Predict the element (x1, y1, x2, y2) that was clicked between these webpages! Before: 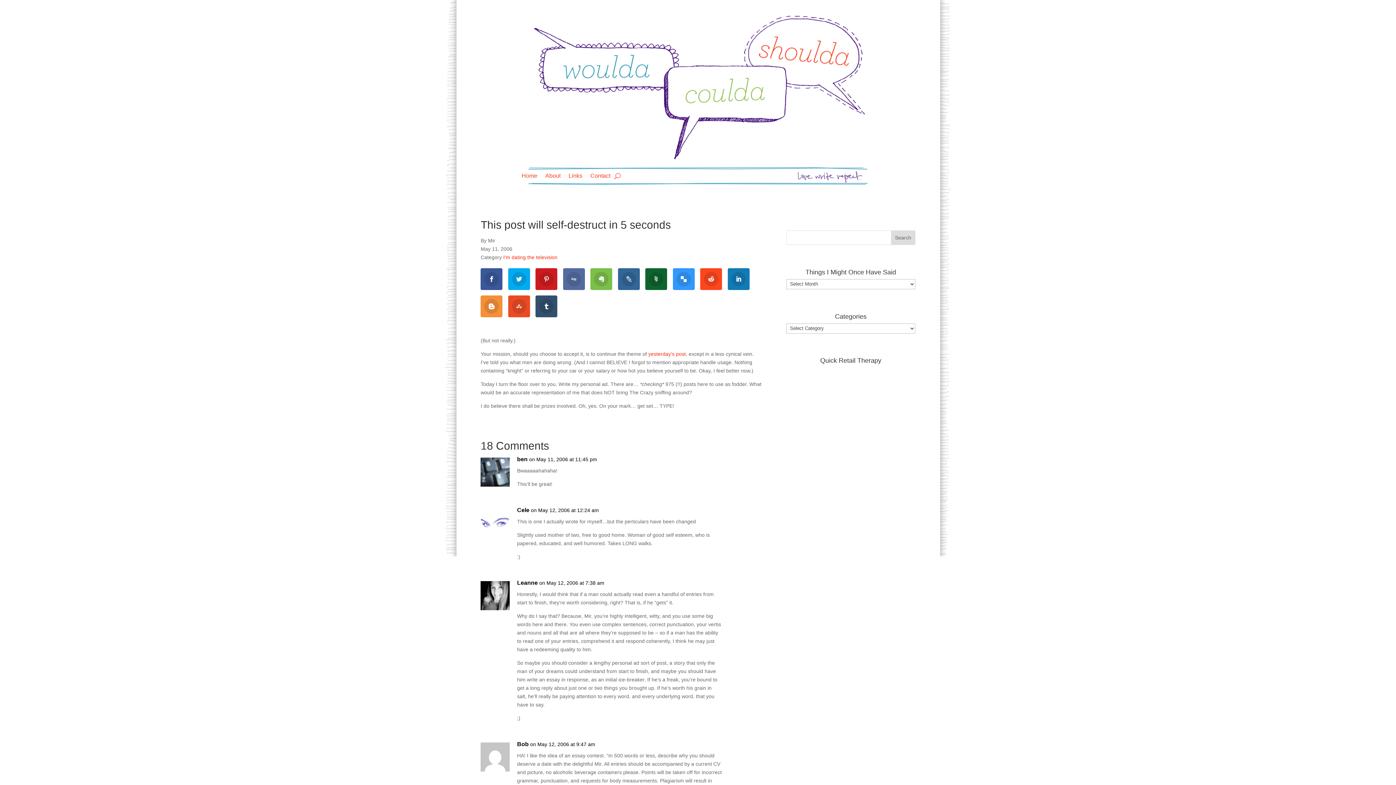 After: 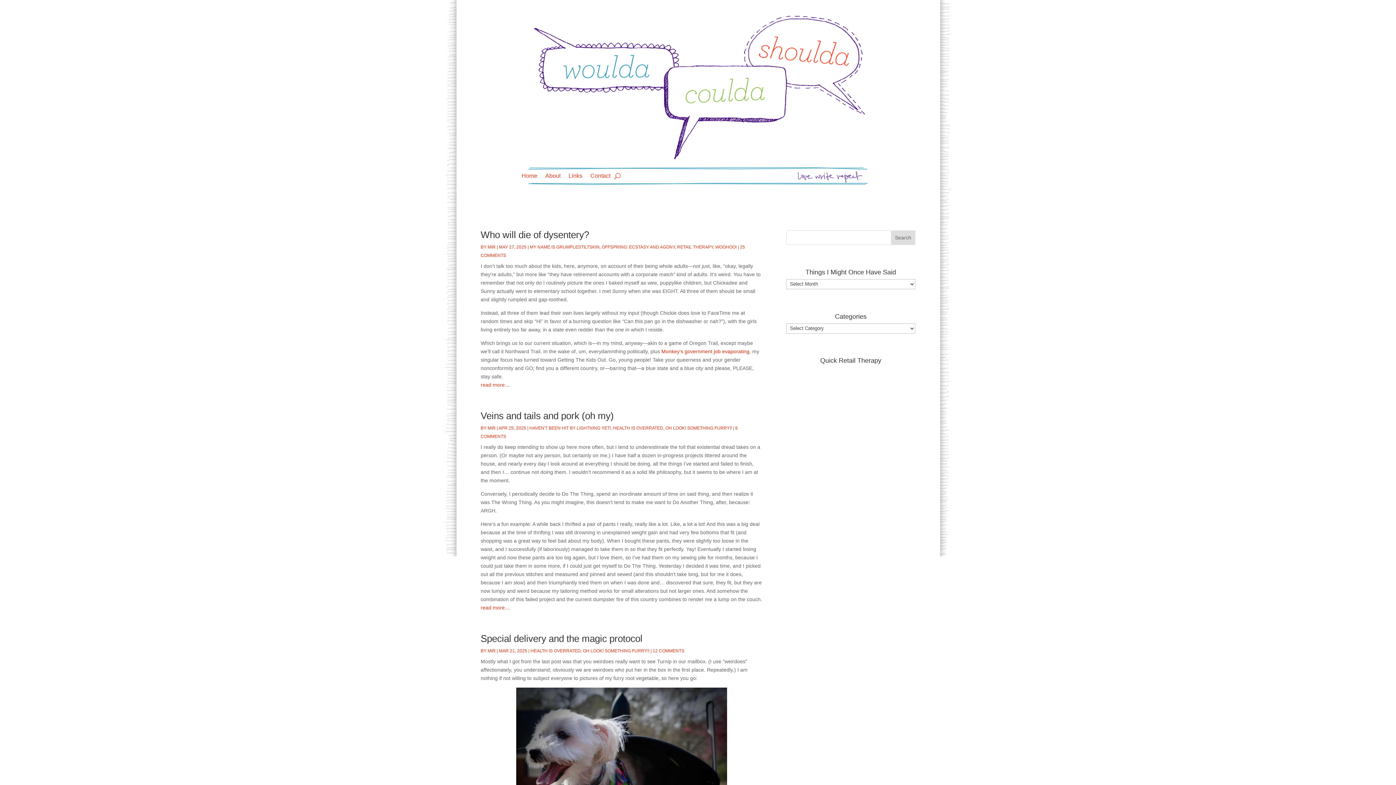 Action: label: Home bbox: (521, 173, 537, 181)